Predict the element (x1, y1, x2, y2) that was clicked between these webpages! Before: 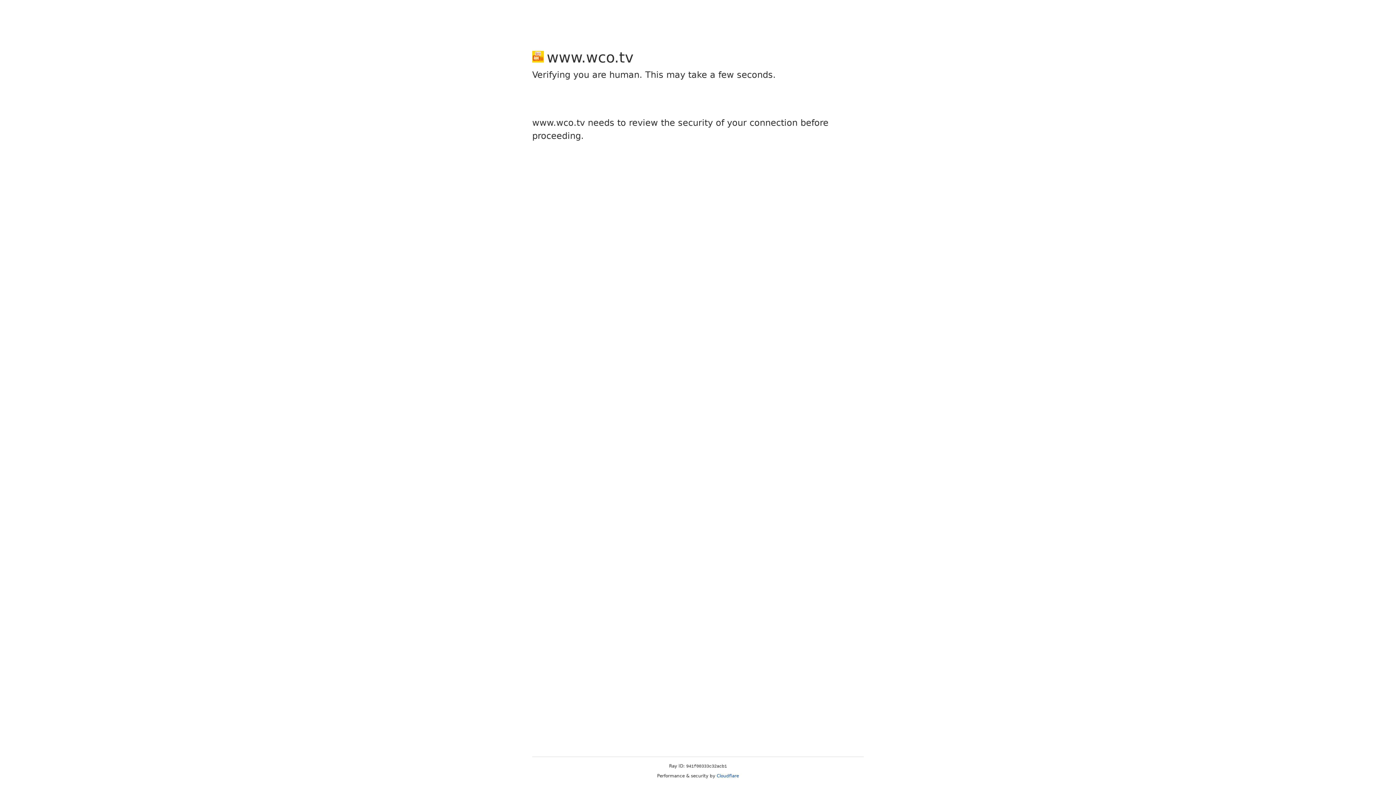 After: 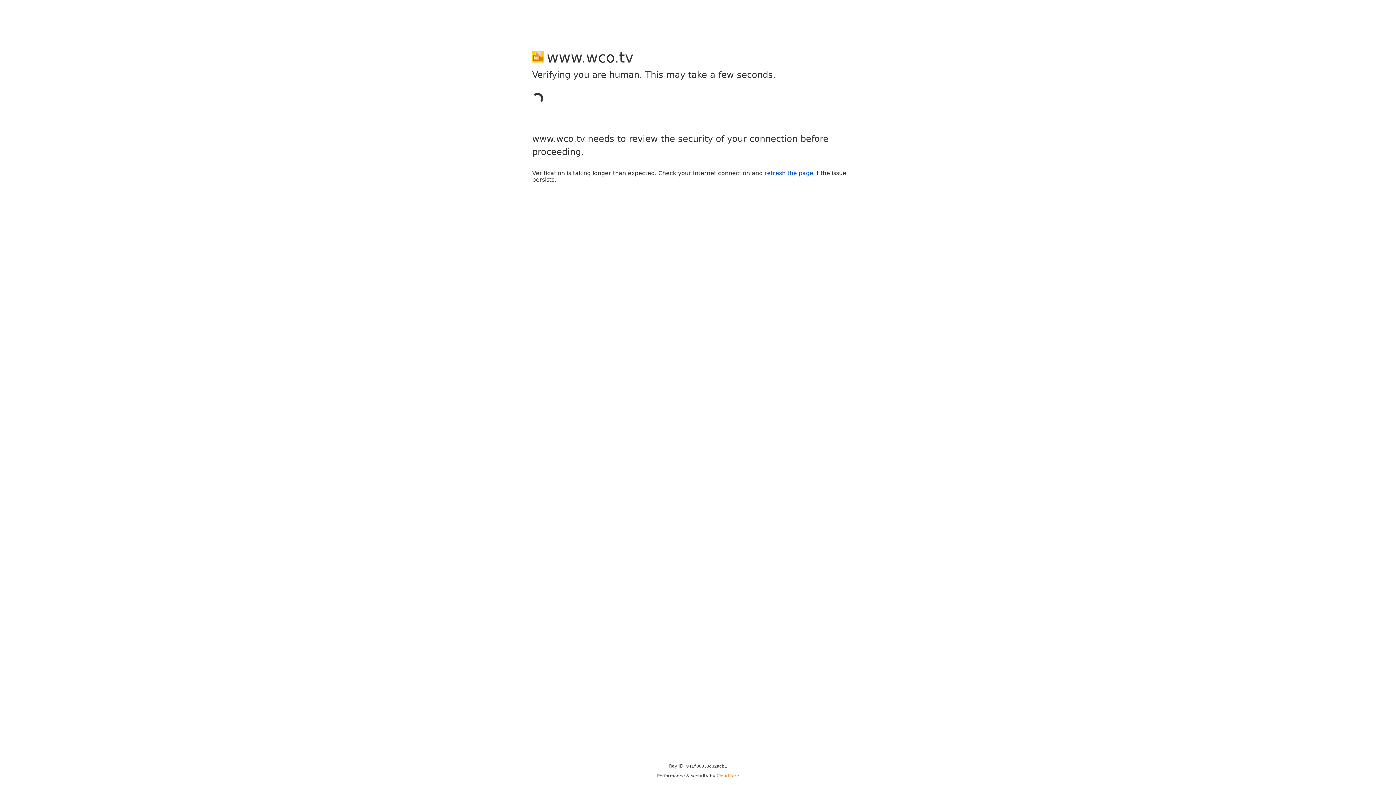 Action: bbox: (716, 773, 739, 778) label: Cloudflare